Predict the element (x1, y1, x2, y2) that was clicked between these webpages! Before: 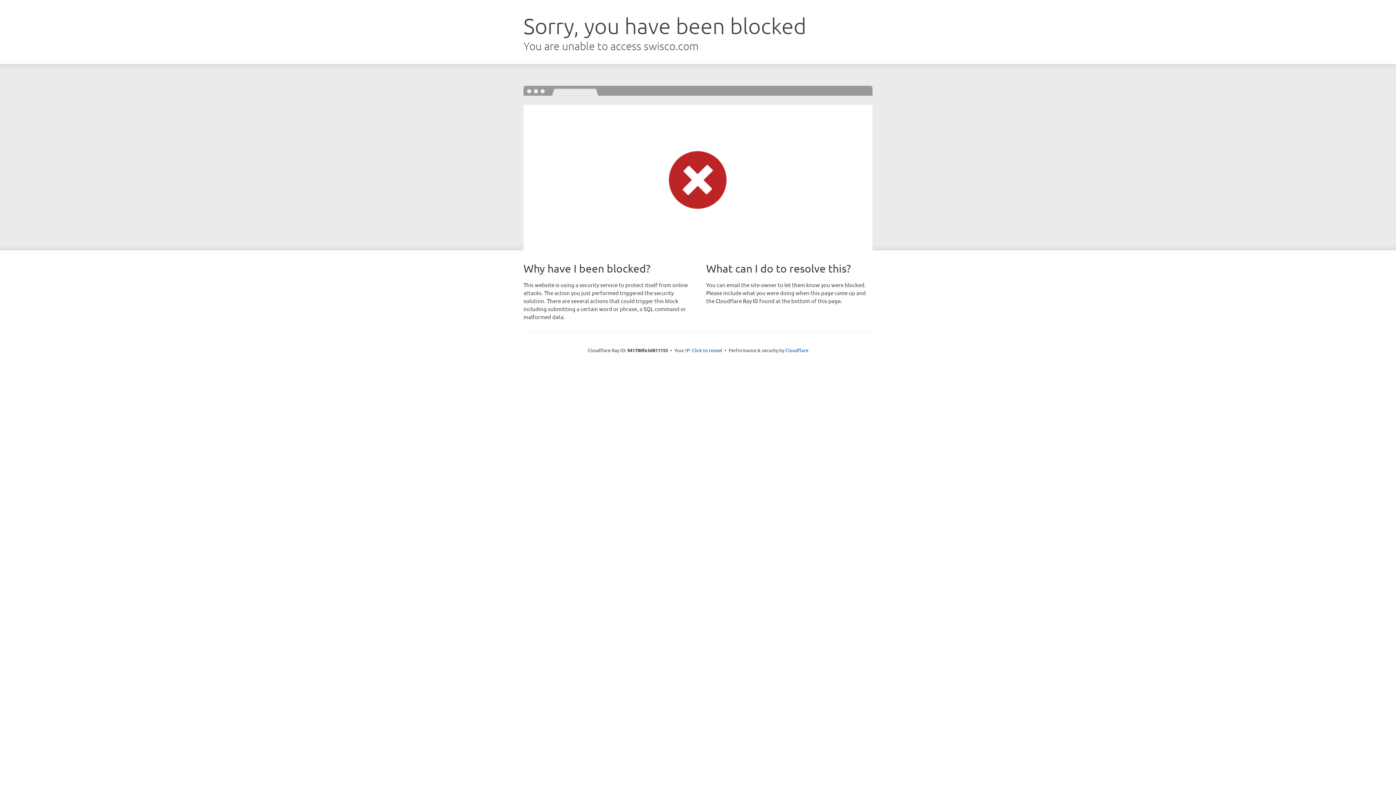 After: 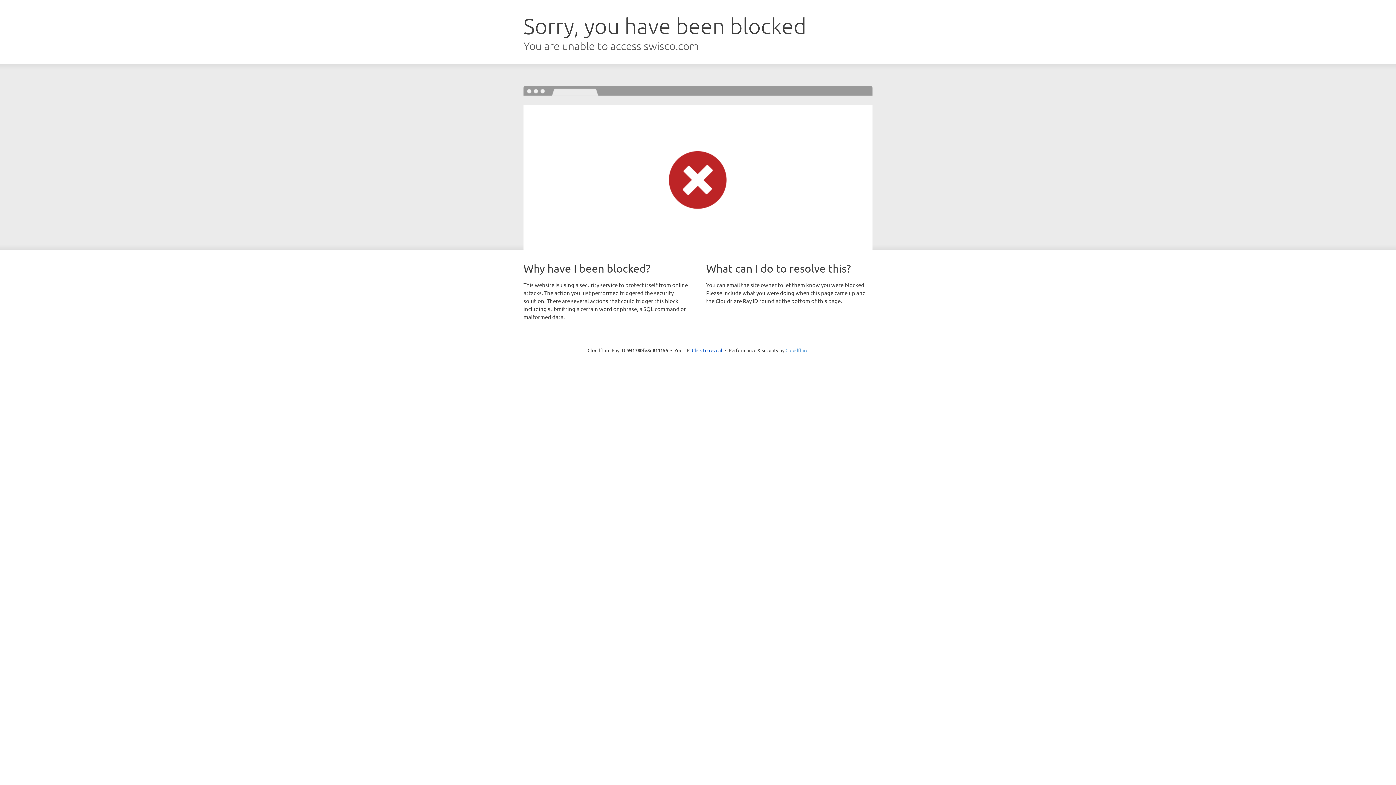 Action: bbox: (785, 347, 808, 353) label: Cloudflare